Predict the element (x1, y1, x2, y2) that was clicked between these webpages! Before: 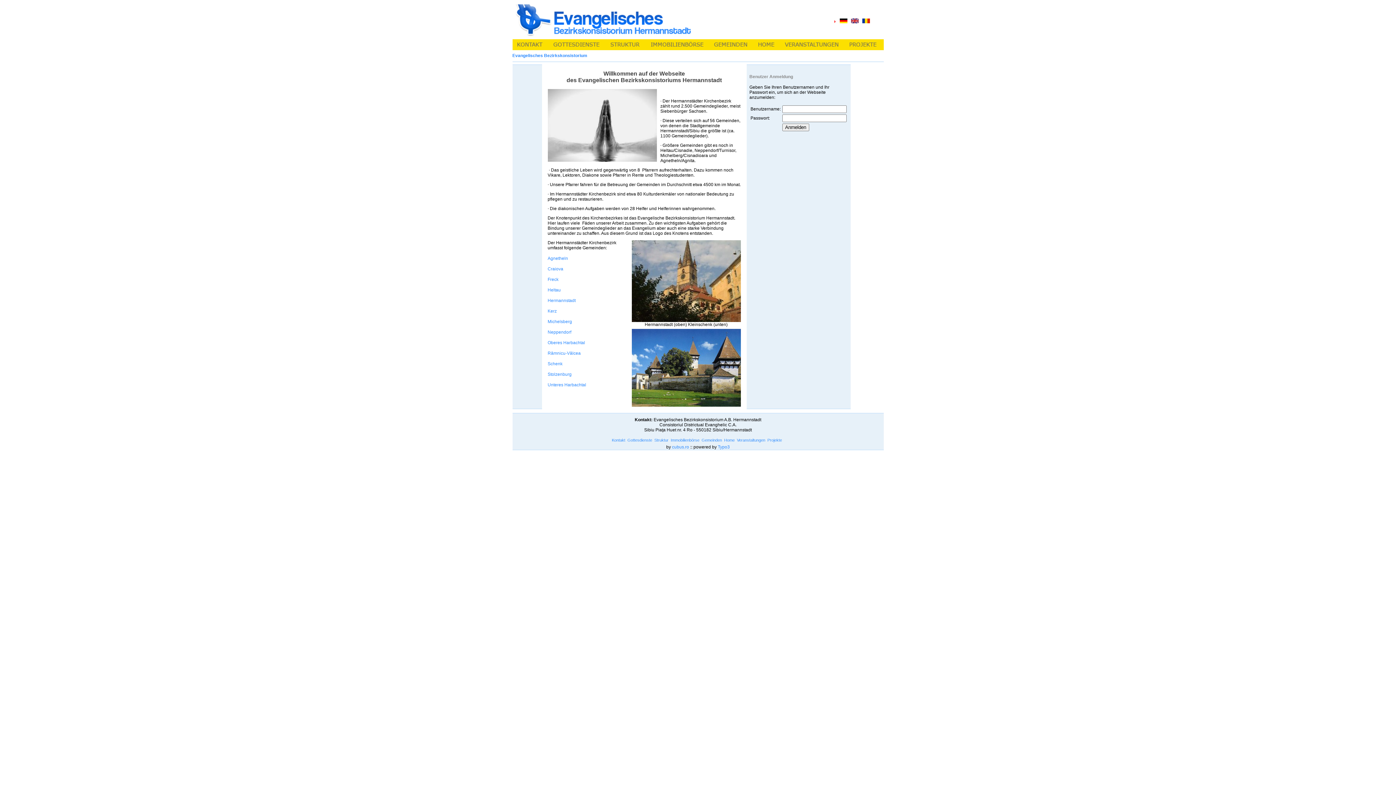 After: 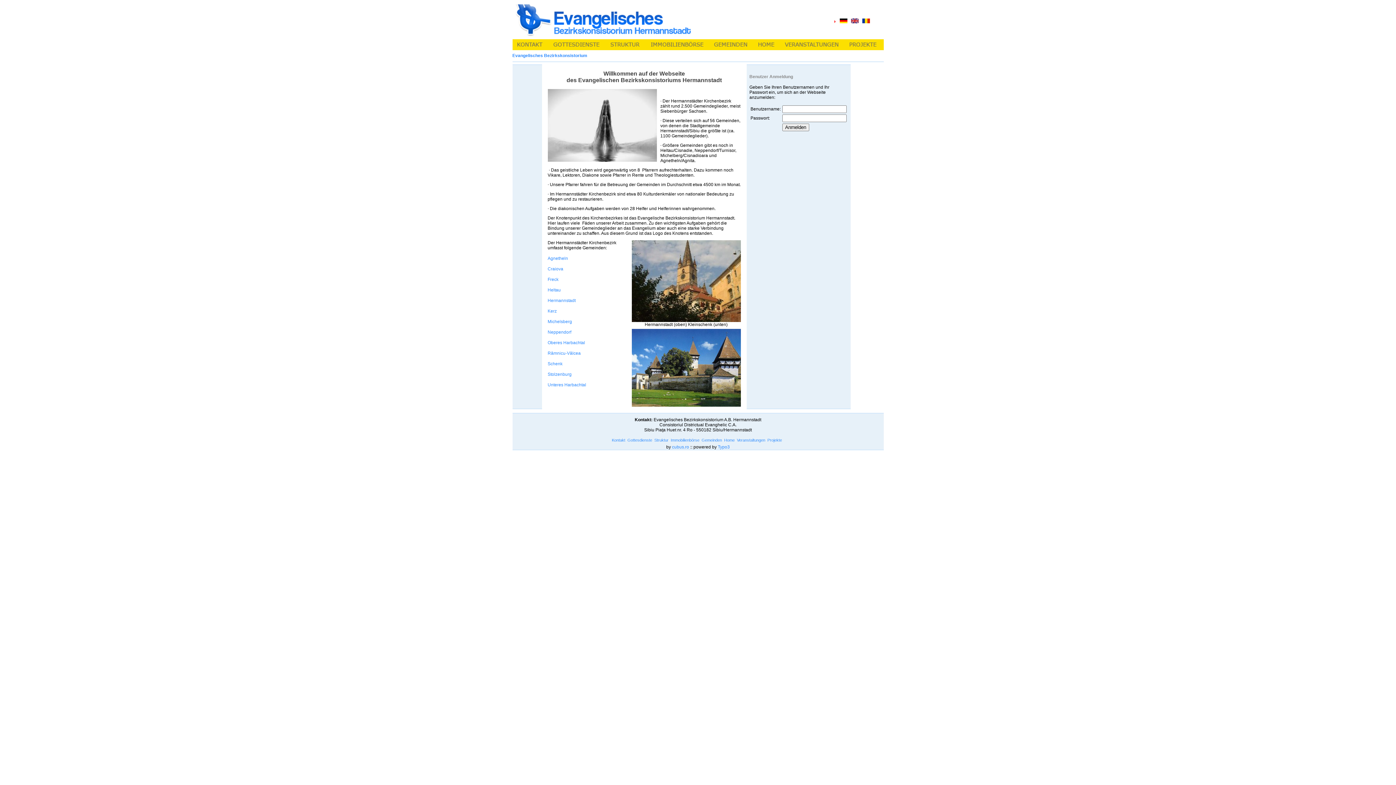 Action: bbox: (547, 157, 656, 162)